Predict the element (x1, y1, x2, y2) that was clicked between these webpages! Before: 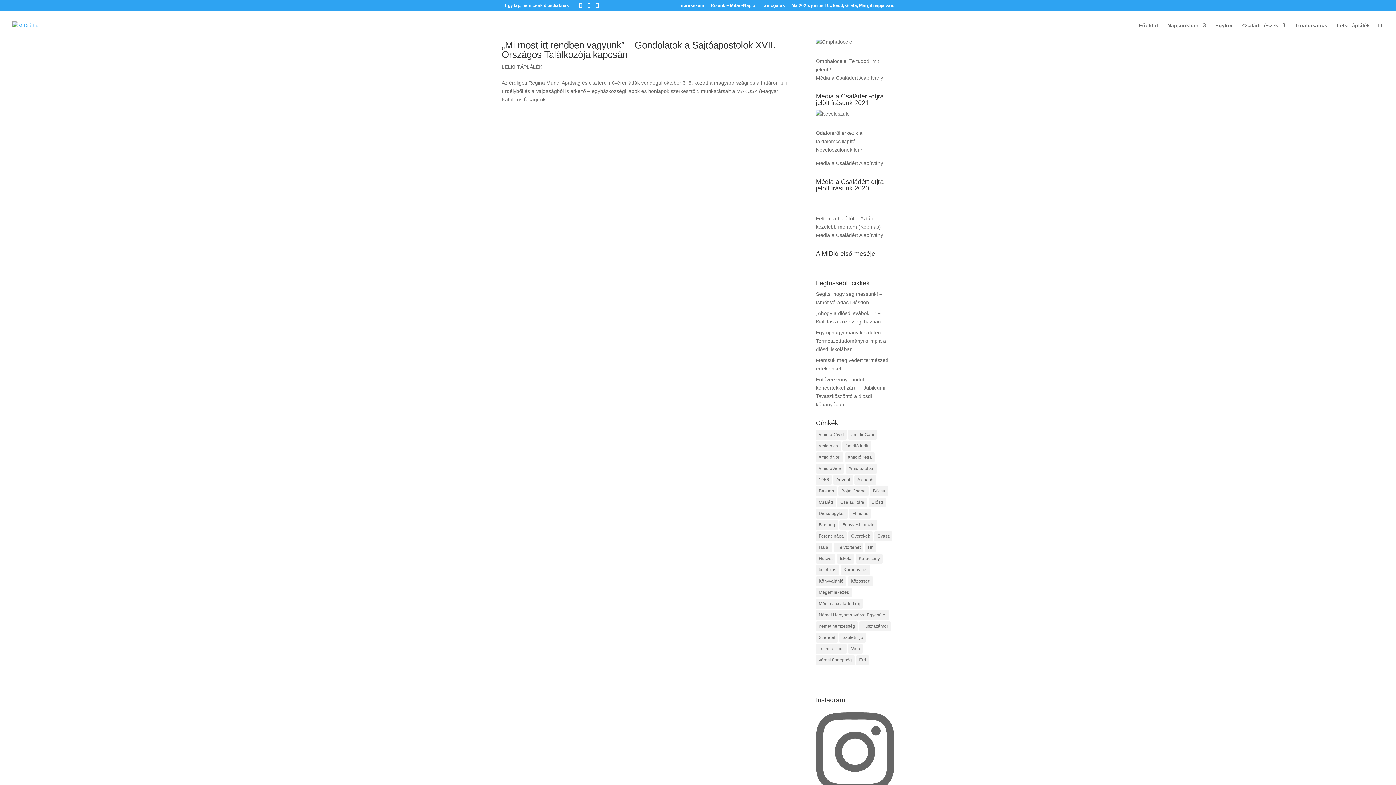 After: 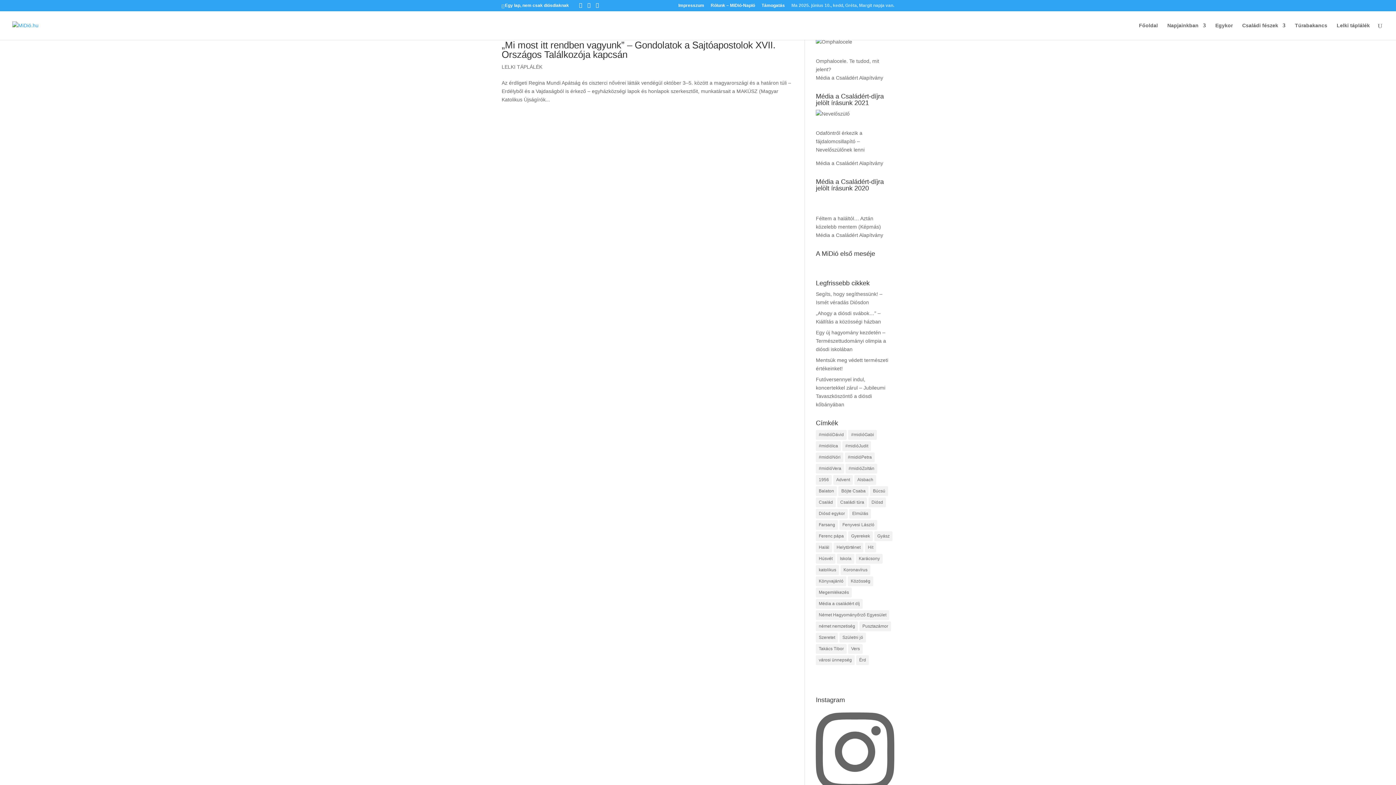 Action: bbox: (791, 3, 894, 10) label: Ma 2025. június 10., kedd, Gréta, Margit napja van.